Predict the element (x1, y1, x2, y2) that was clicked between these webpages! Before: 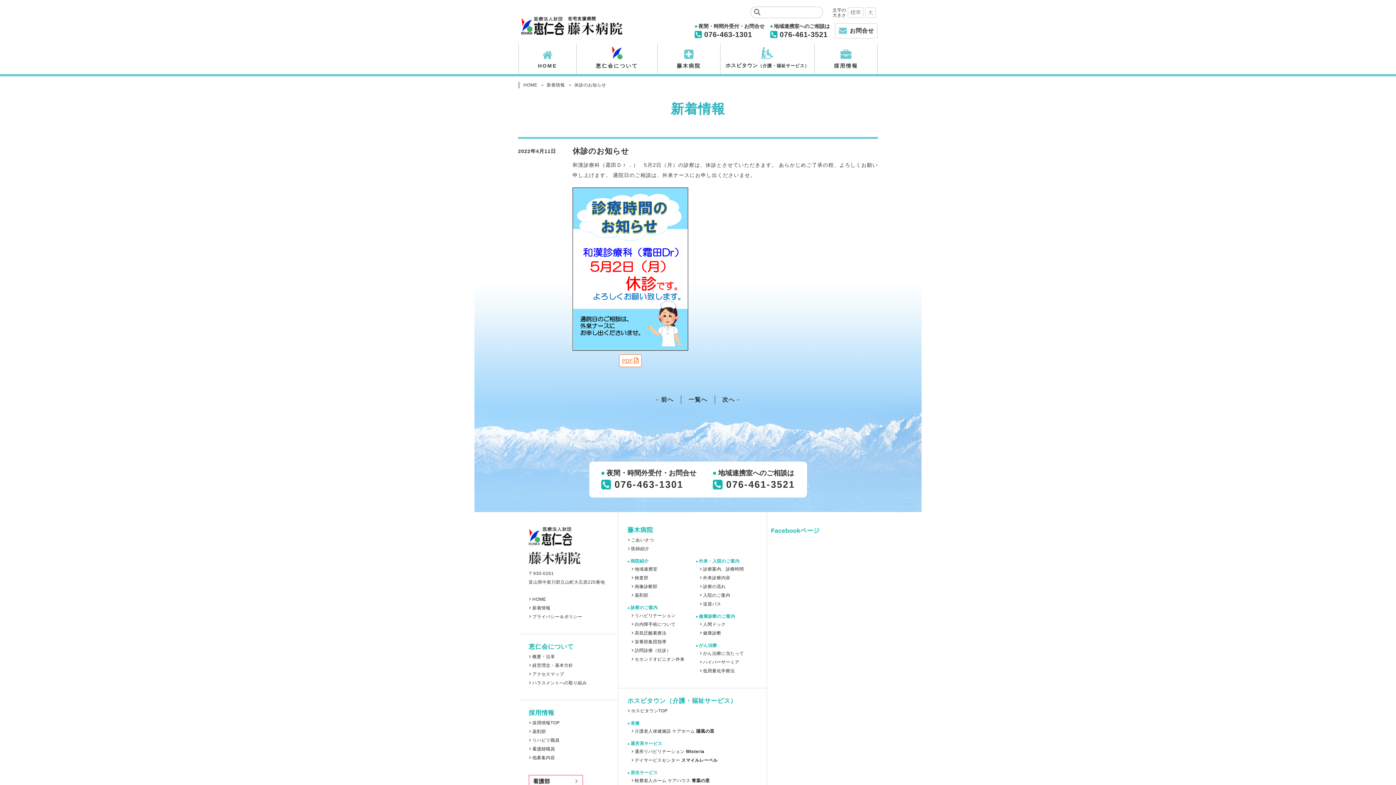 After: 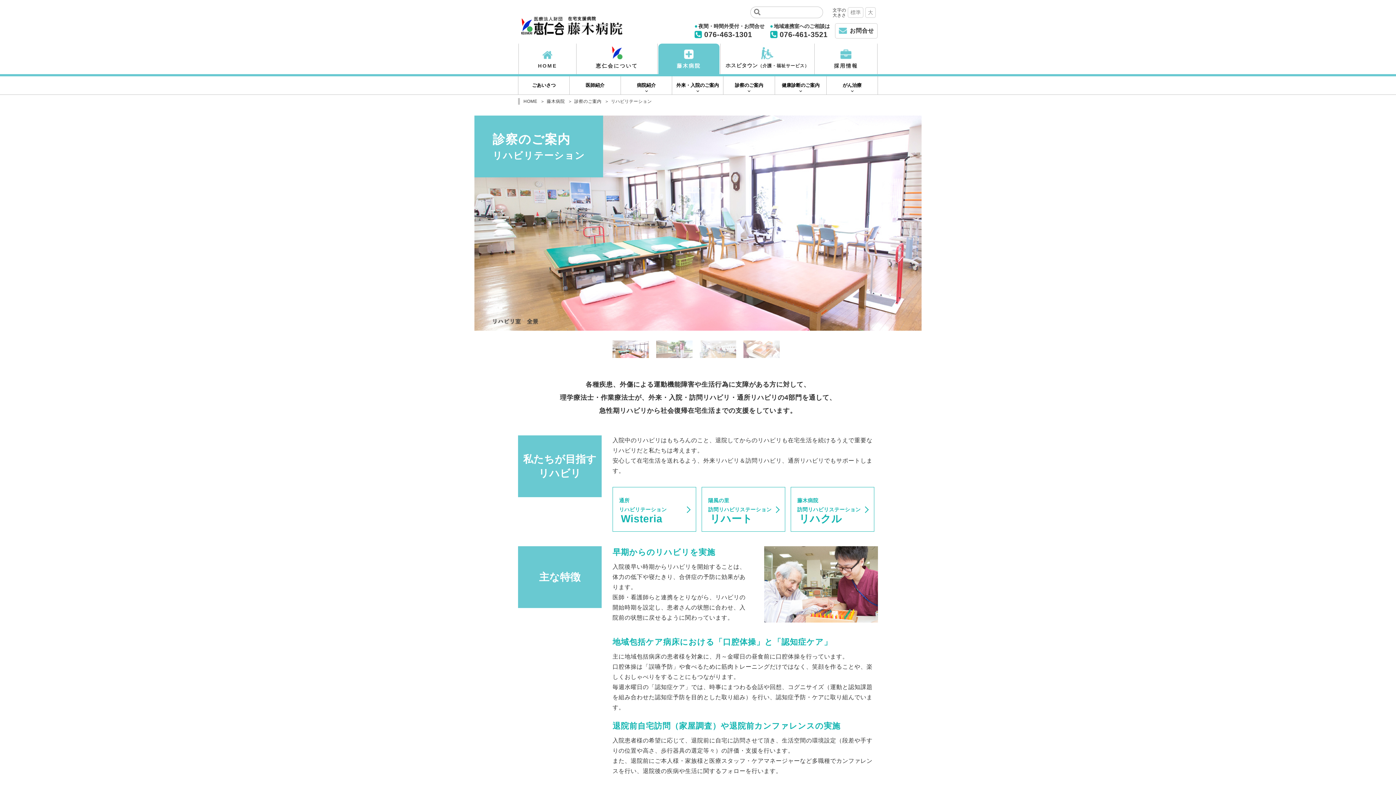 Action: label: リハビリテーション bbox: (631, 613, 684, 618)